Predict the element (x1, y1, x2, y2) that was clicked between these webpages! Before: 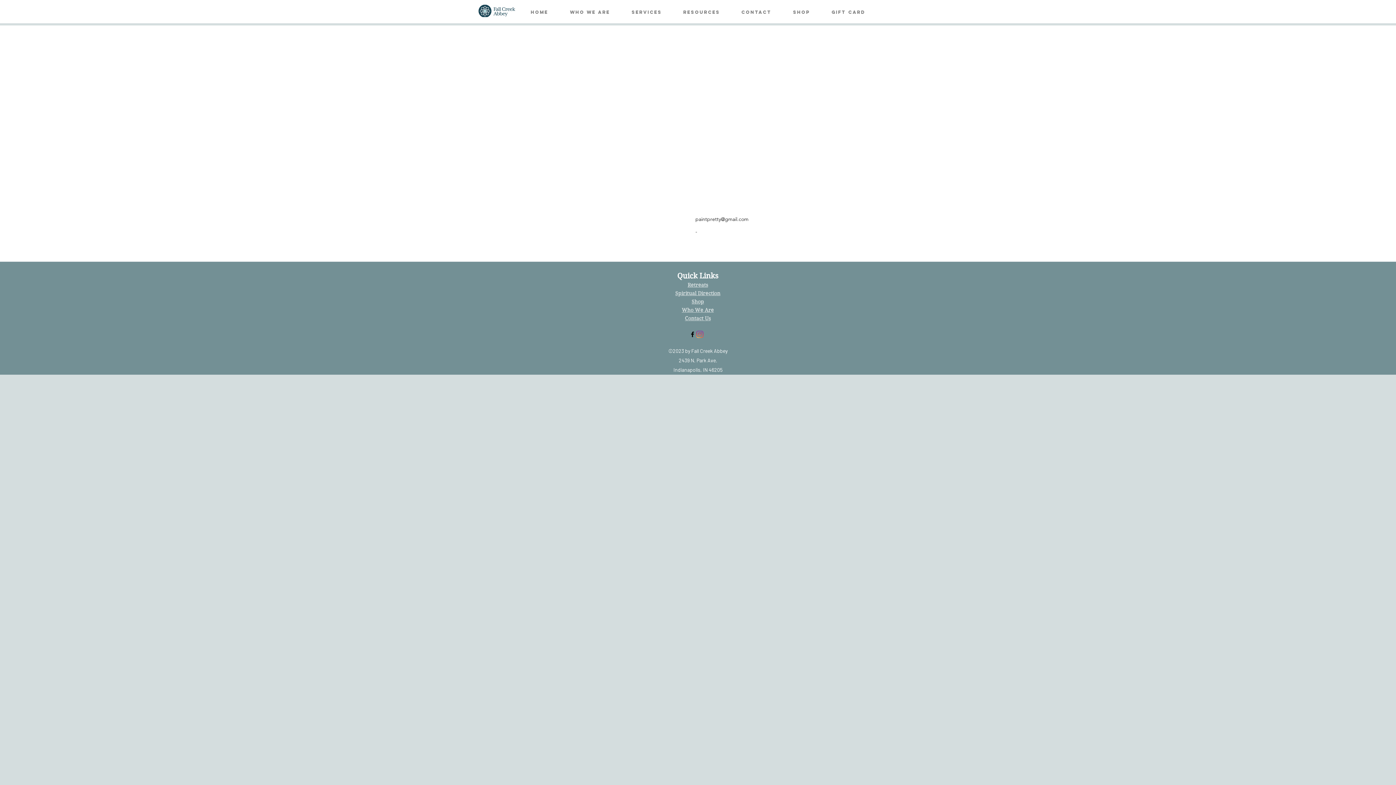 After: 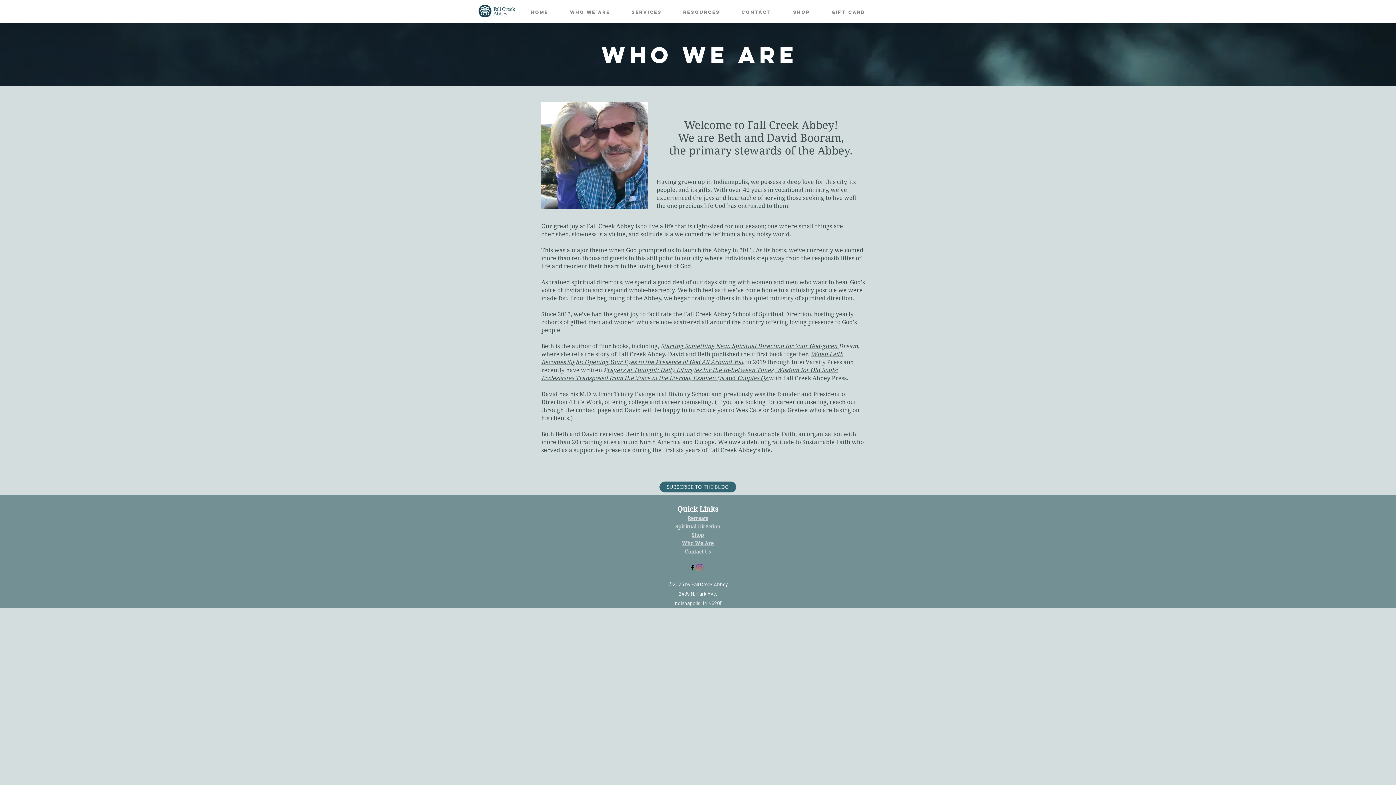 Action: bbox: (682, 306, 714, 313) label: Who We Are